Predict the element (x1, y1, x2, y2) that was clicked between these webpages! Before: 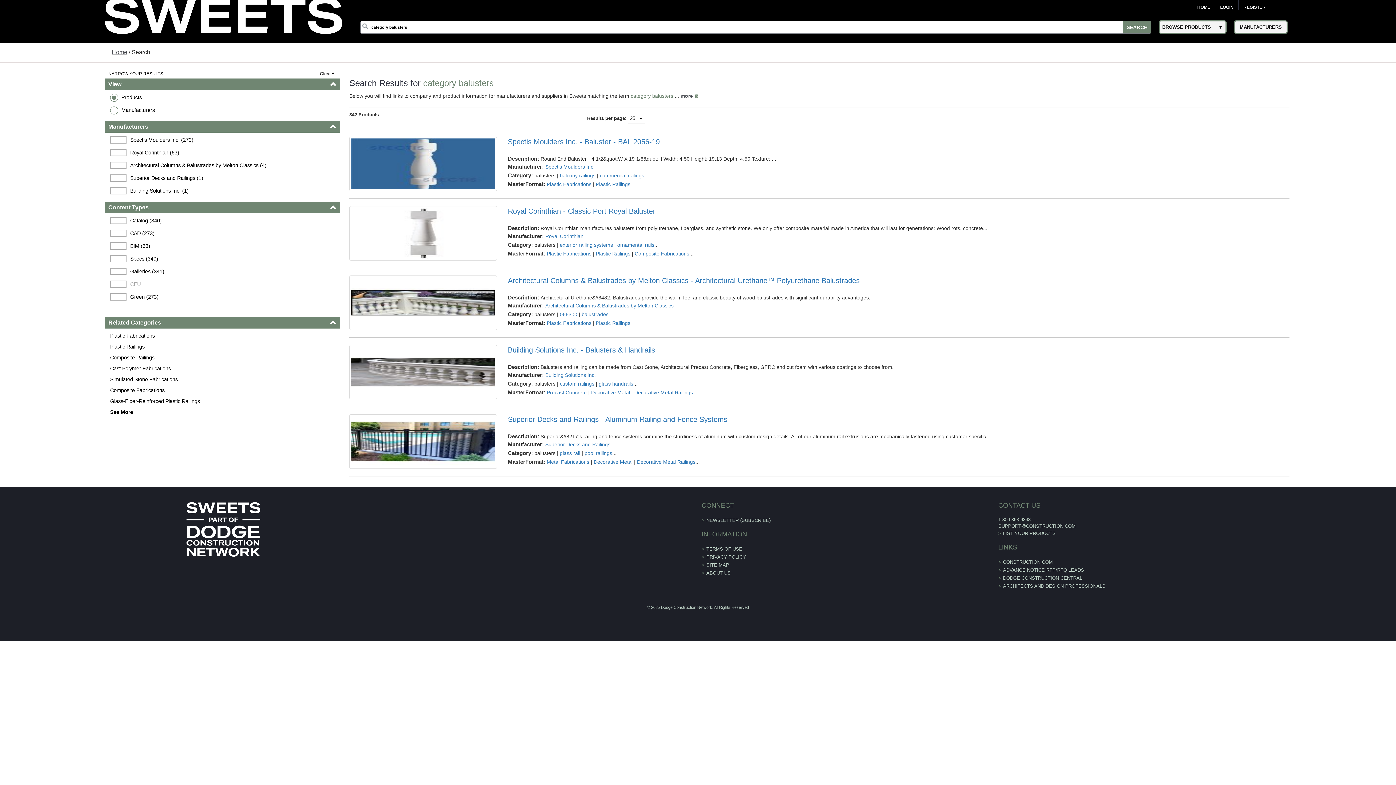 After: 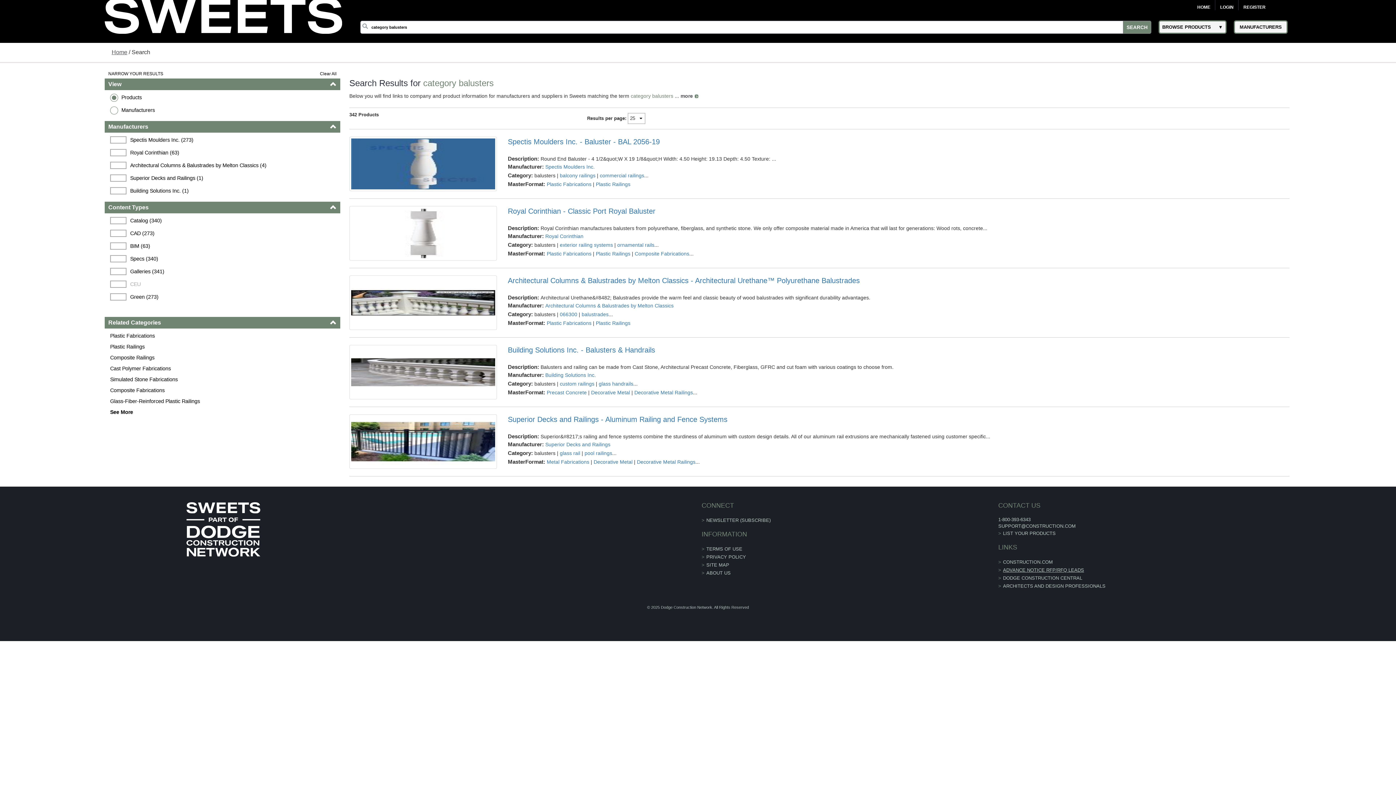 Action: bbox: (1003, 567, 1084, 572) label: ADVANCE NOTICE RFP/RFQ LEADS